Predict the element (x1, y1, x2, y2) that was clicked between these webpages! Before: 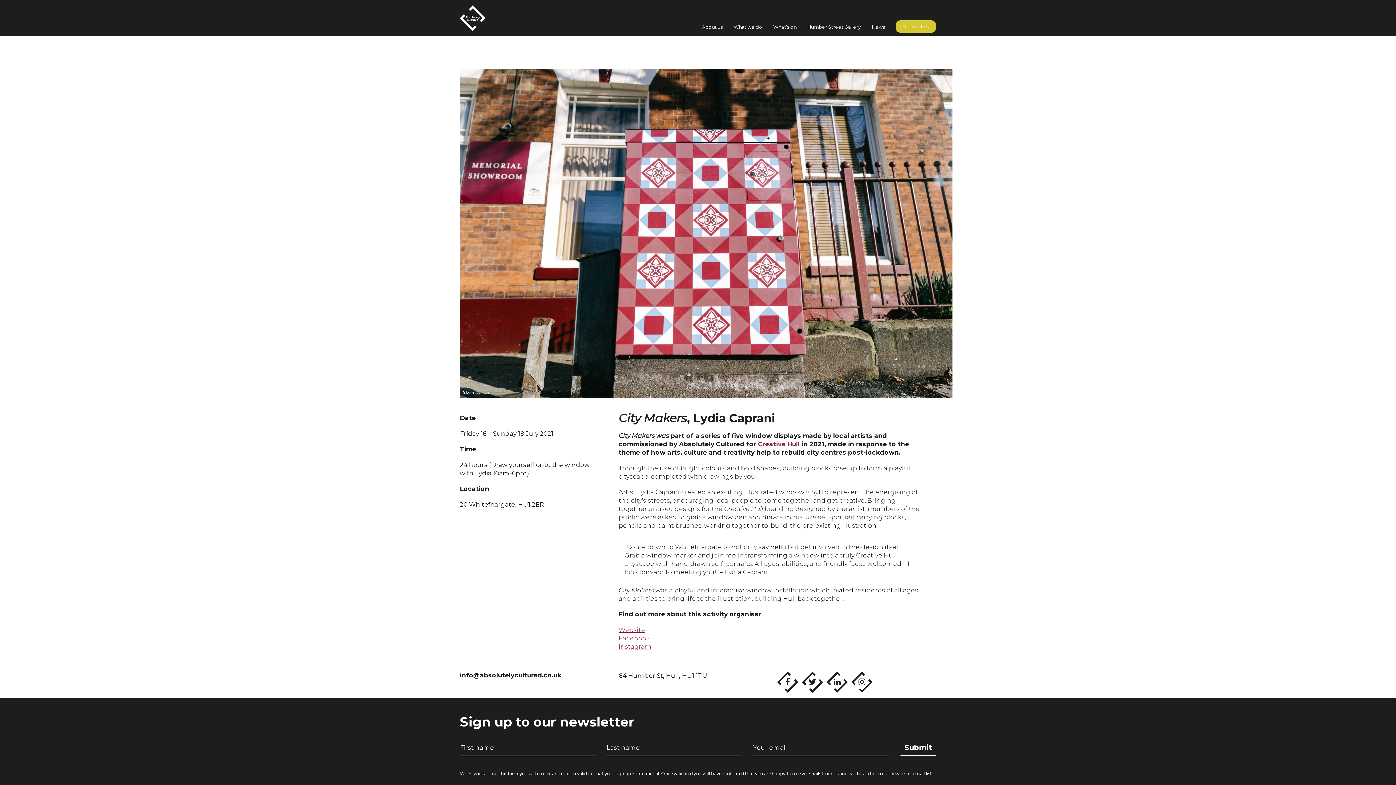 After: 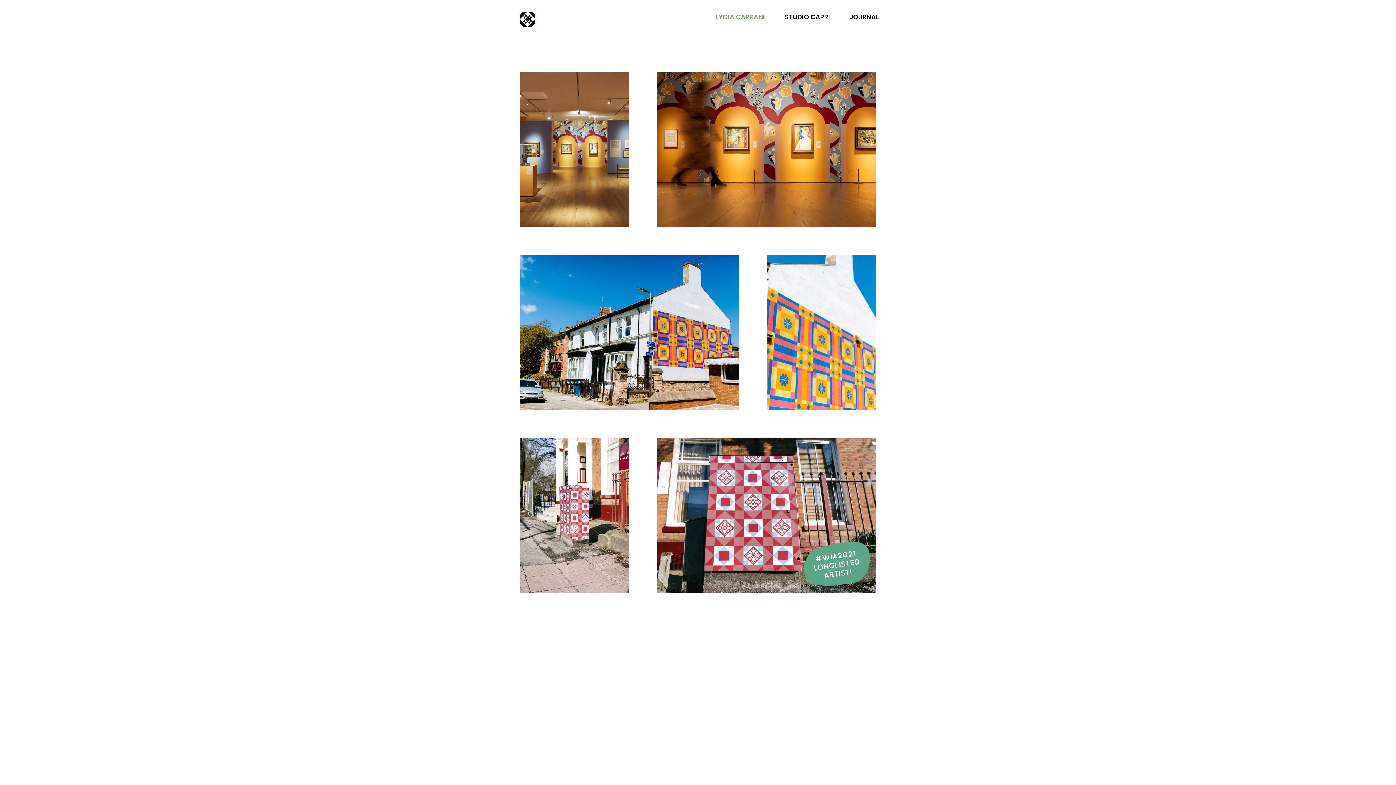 Action: bbox: (618, 626, 645, 633) label: Website